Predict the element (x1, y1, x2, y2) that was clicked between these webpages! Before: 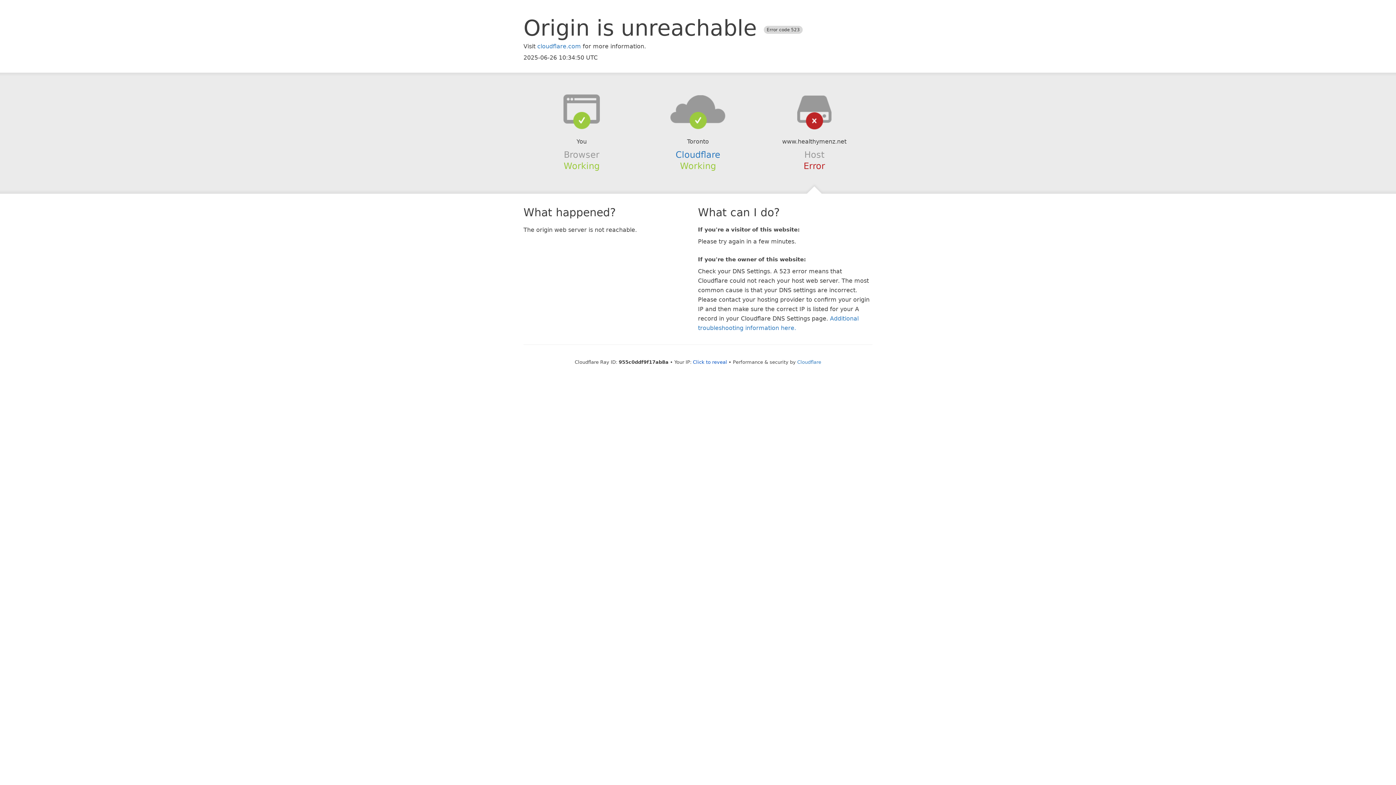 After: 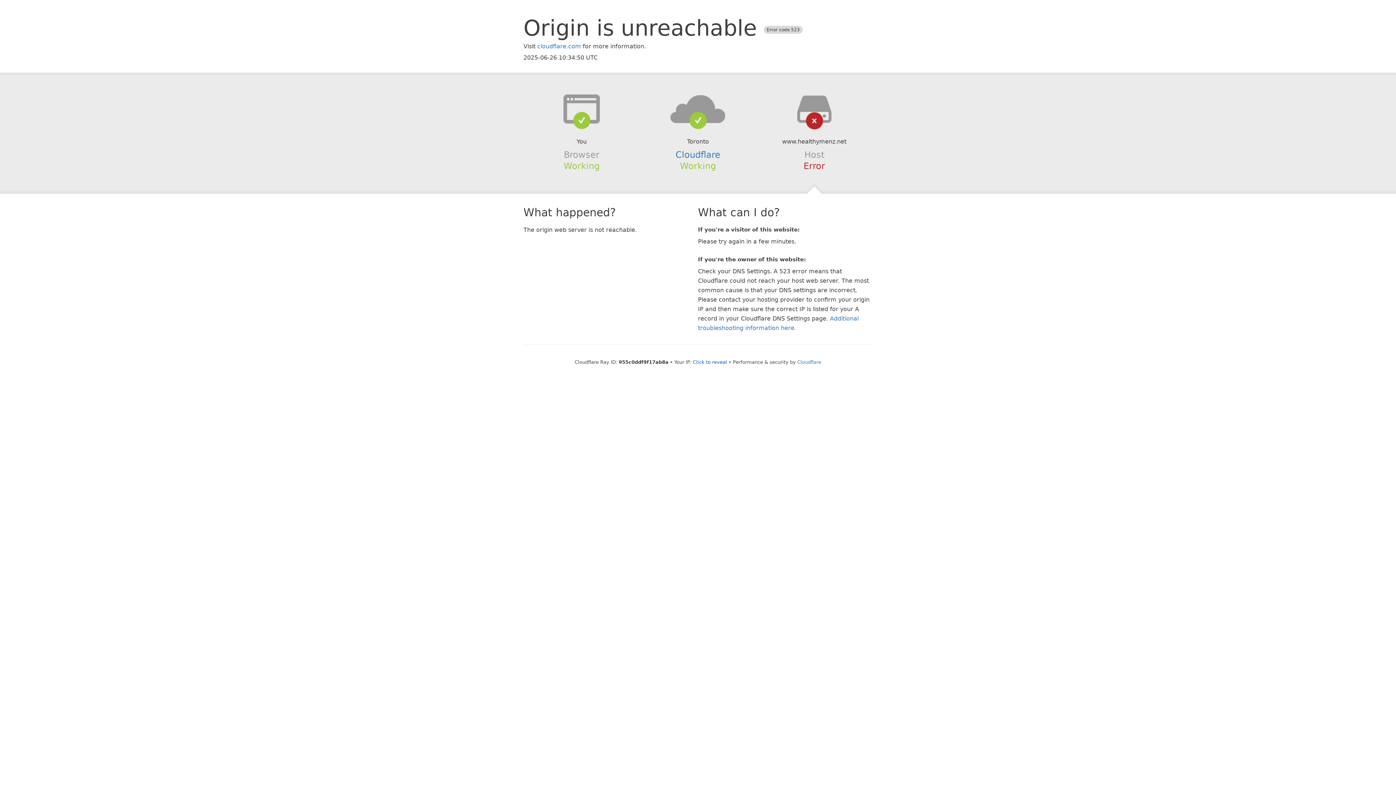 Action: bbox: (639, 94, 756, 123)